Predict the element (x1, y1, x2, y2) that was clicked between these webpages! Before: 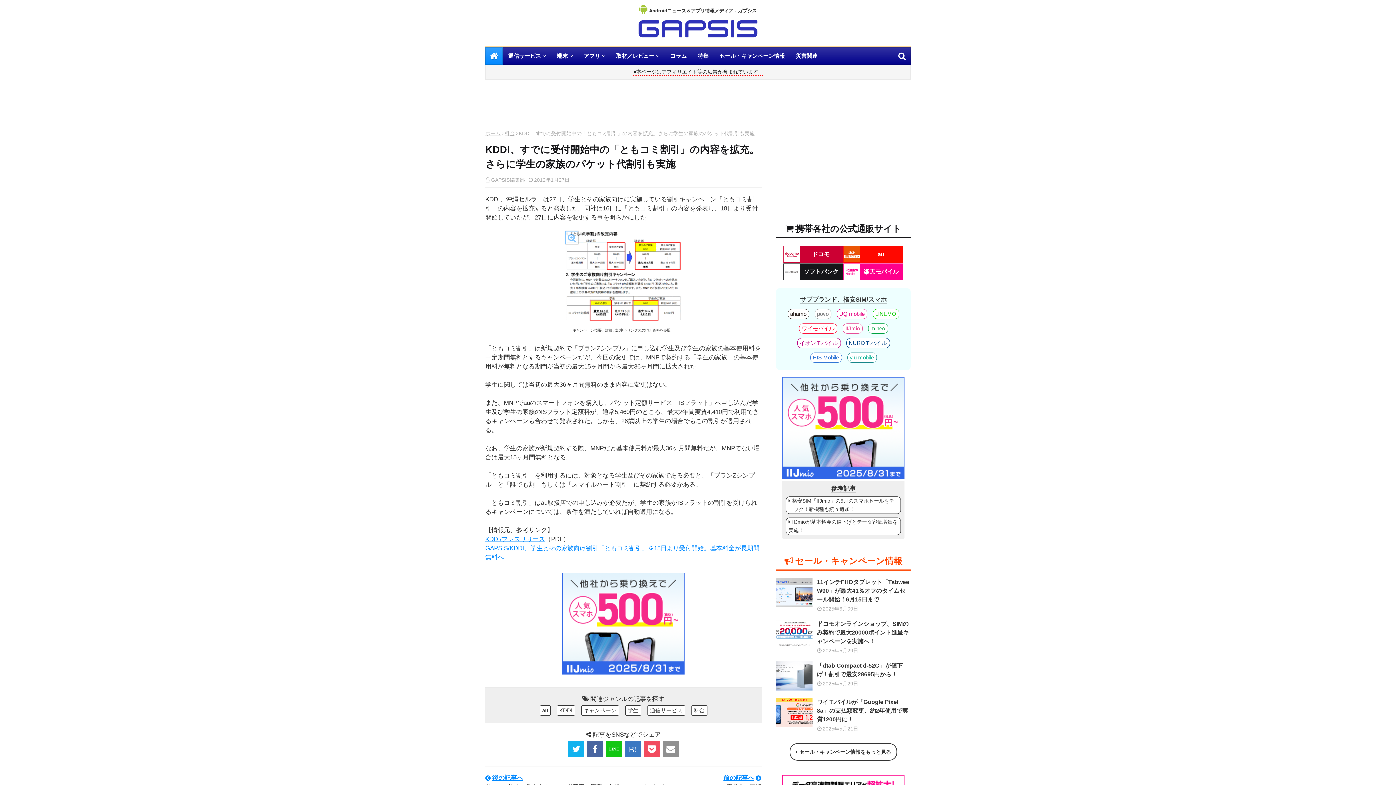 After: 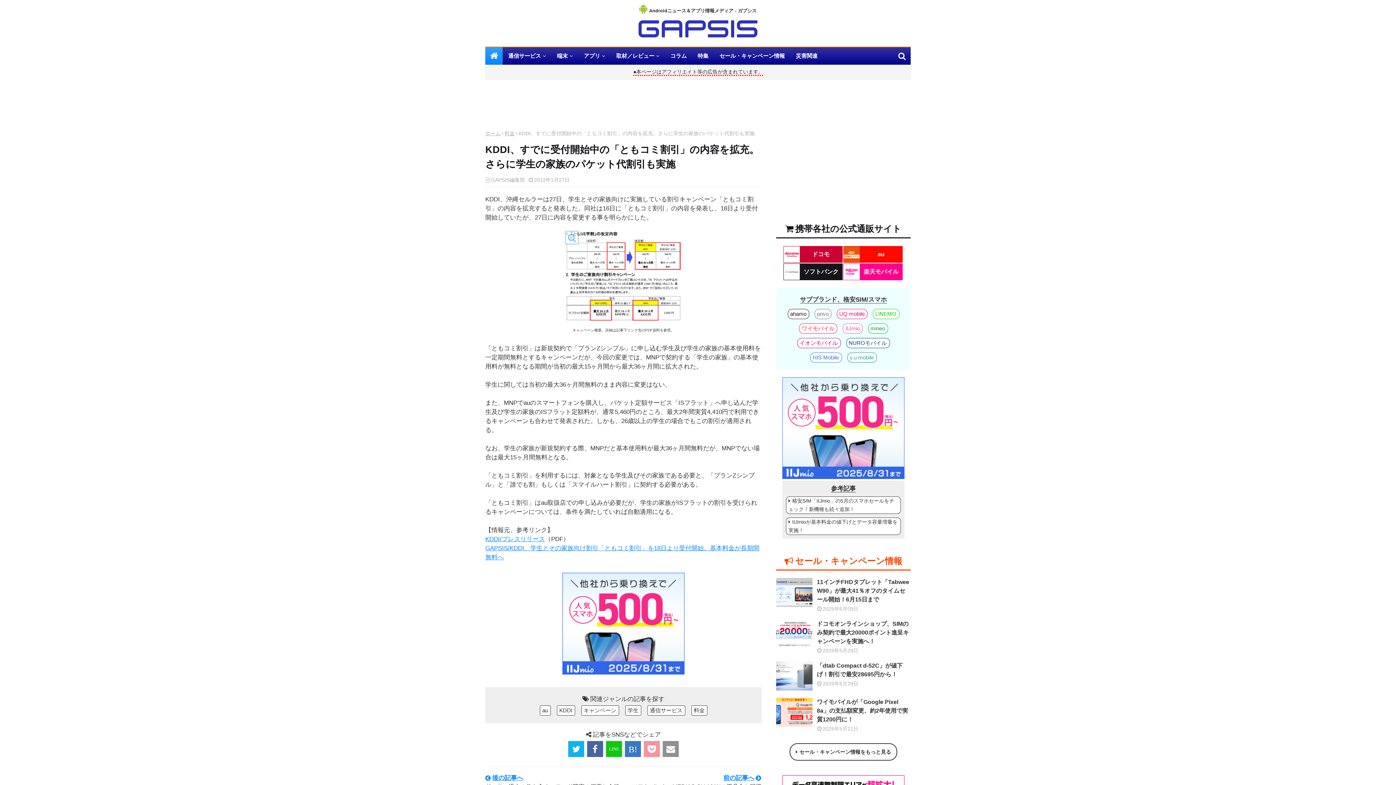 Action: bbox: (644, 741, 660, 757)